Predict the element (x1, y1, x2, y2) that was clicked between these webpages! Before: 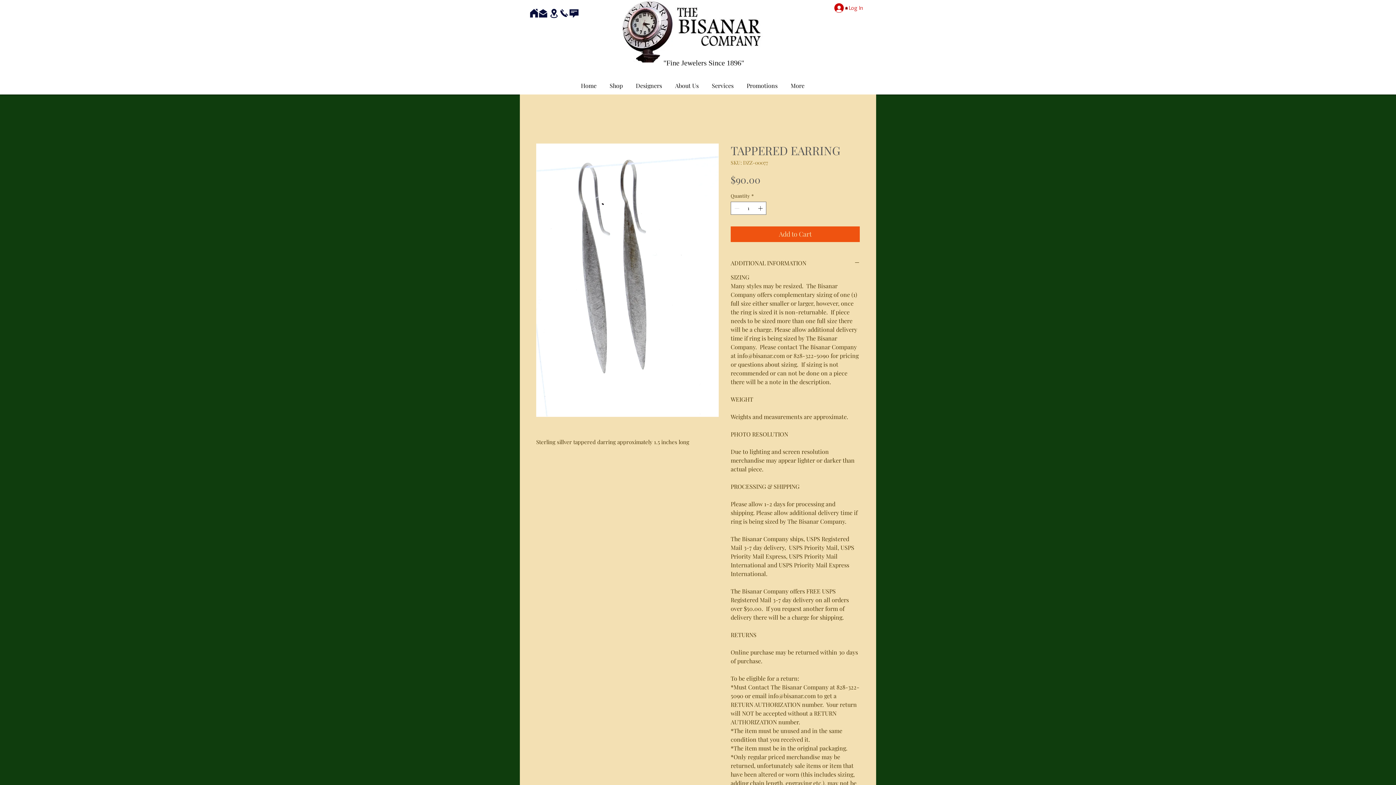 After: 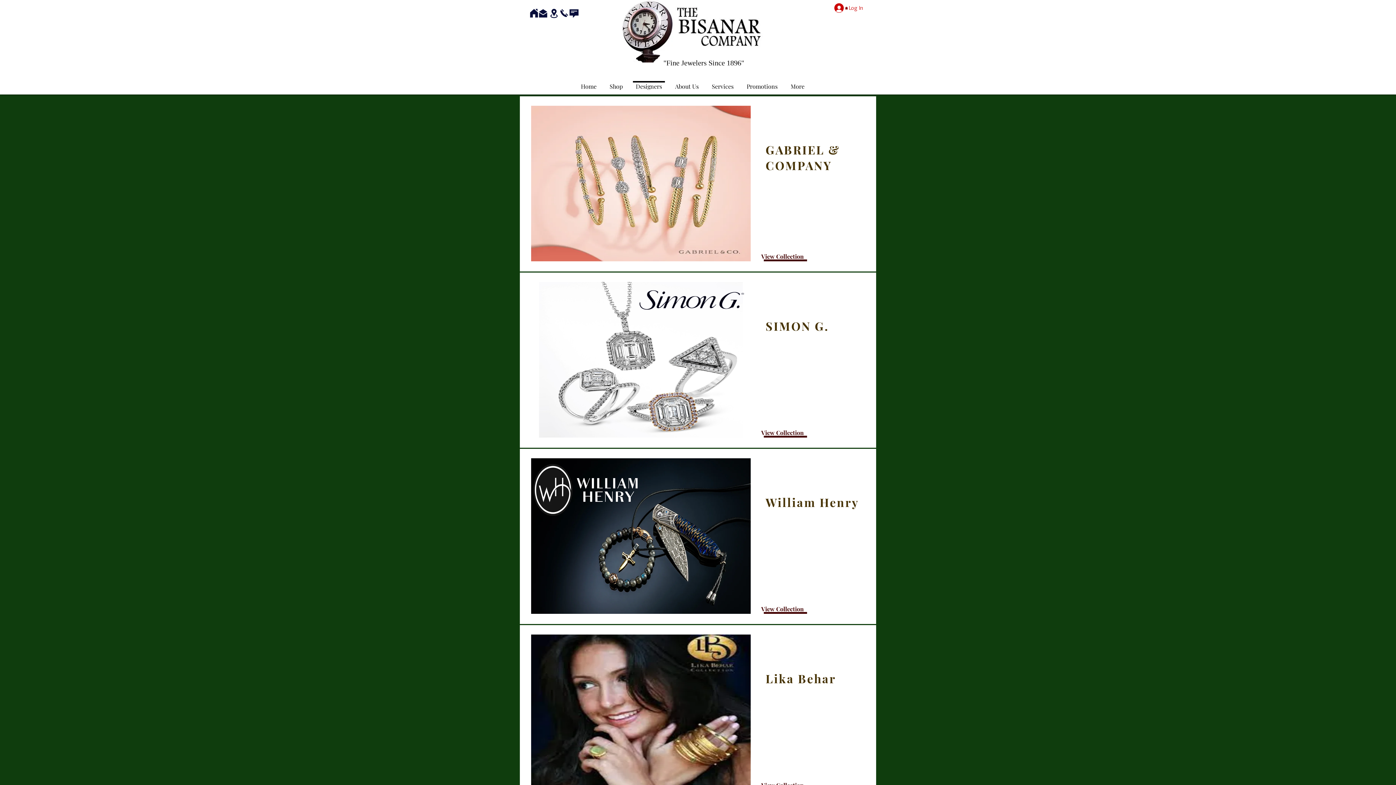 Action: label: Designers bbox: (629, 81, 668, 84)